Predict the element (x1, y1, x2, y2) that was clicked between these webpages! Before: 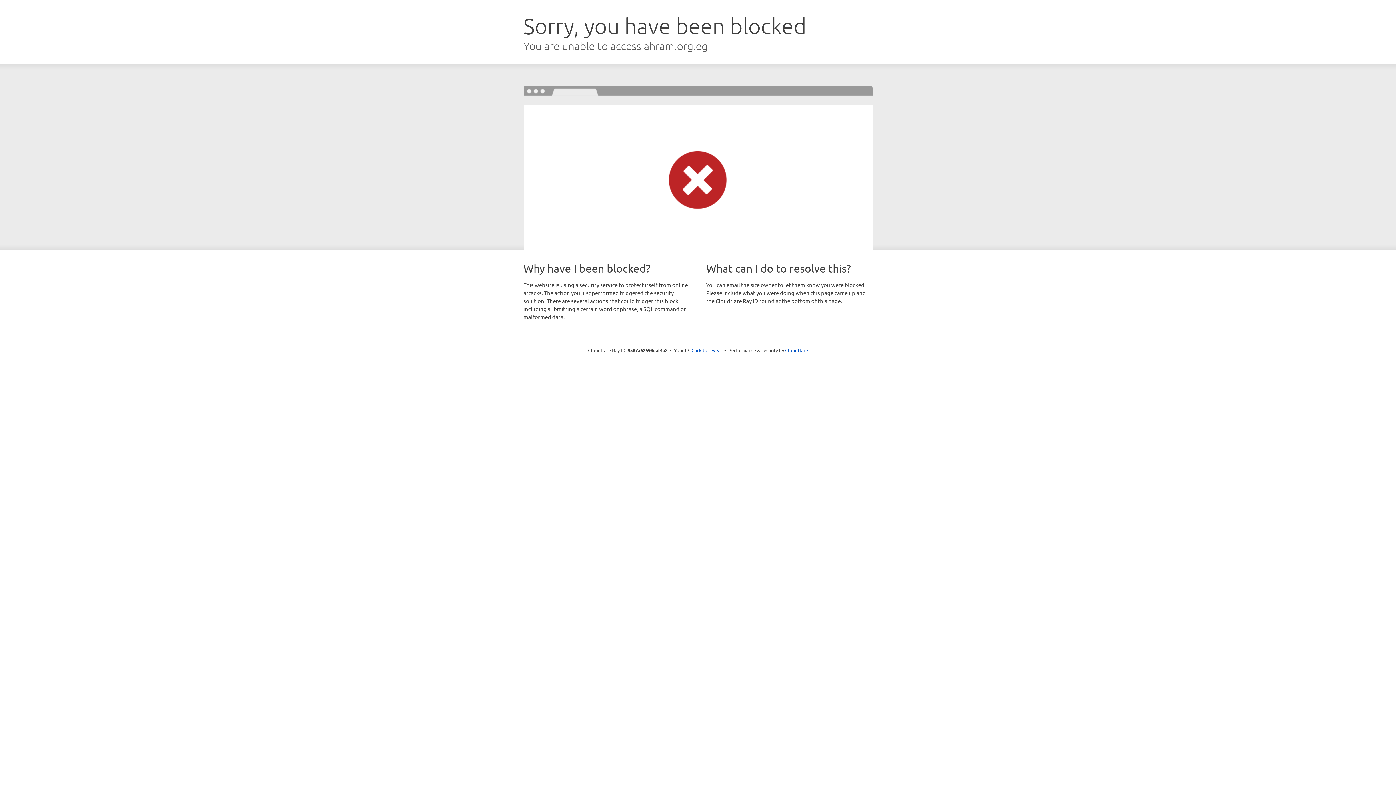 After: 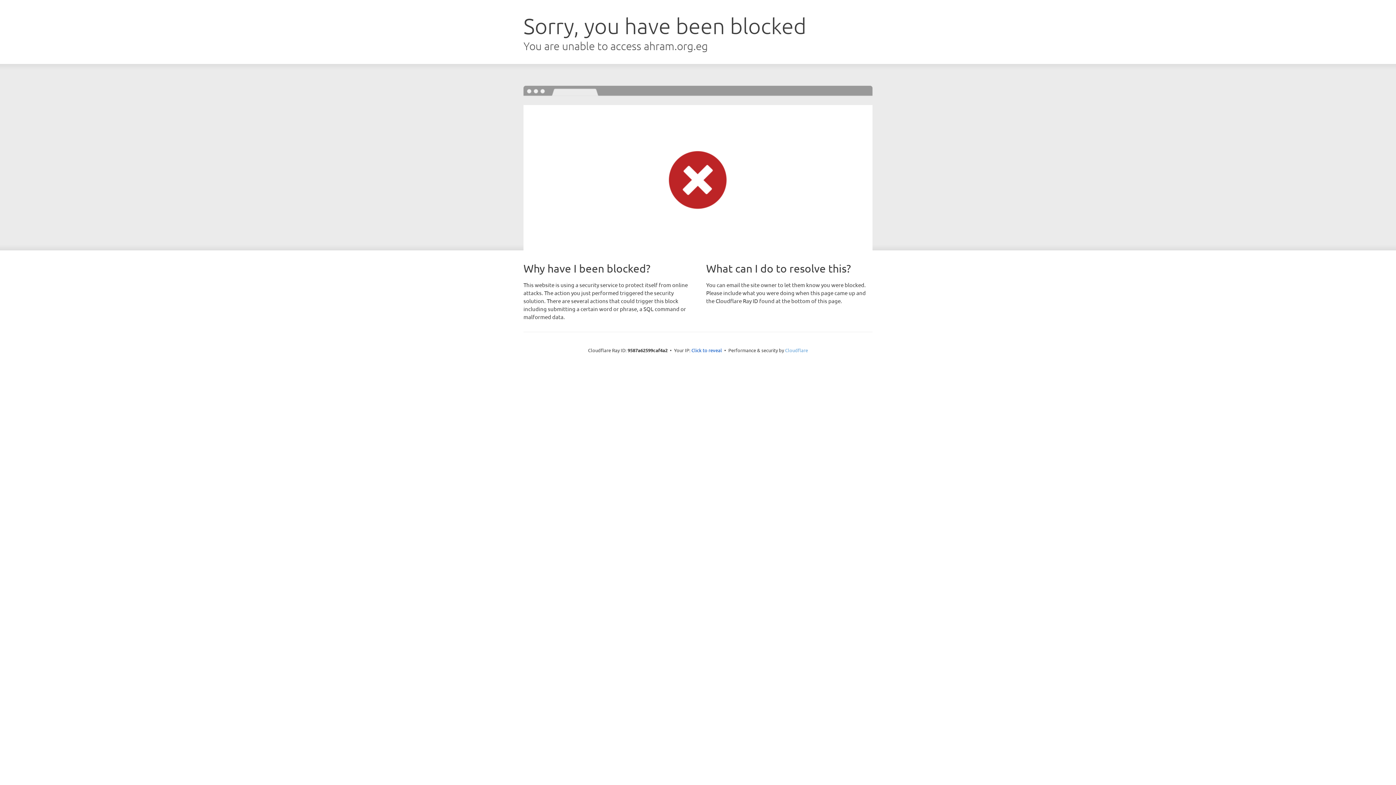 Action: bbox: (785, 347, 808, 353) label: Cloudflare